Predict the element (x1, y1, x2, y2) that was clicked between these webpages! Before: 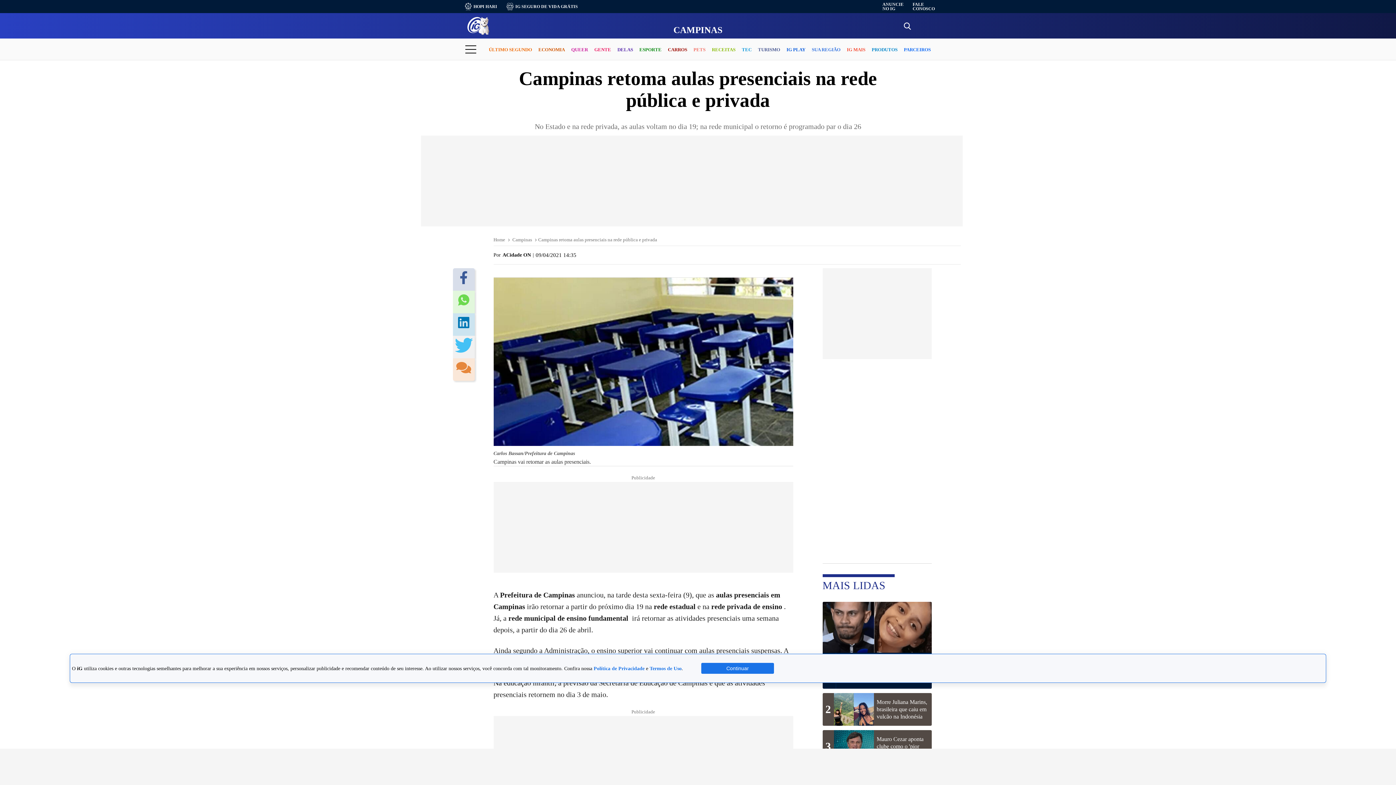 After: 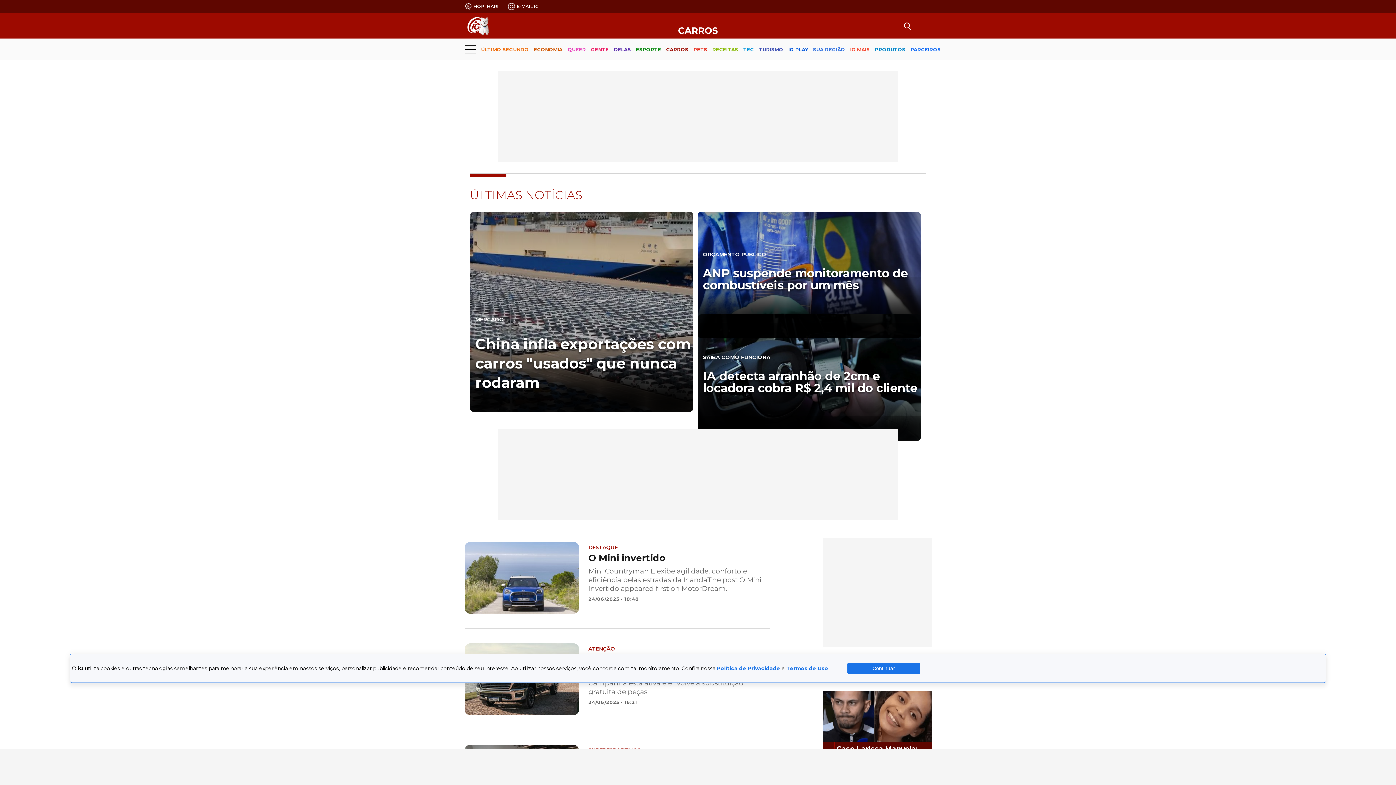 Action: label: CARROS bbox: (668, 40, 687, 59)